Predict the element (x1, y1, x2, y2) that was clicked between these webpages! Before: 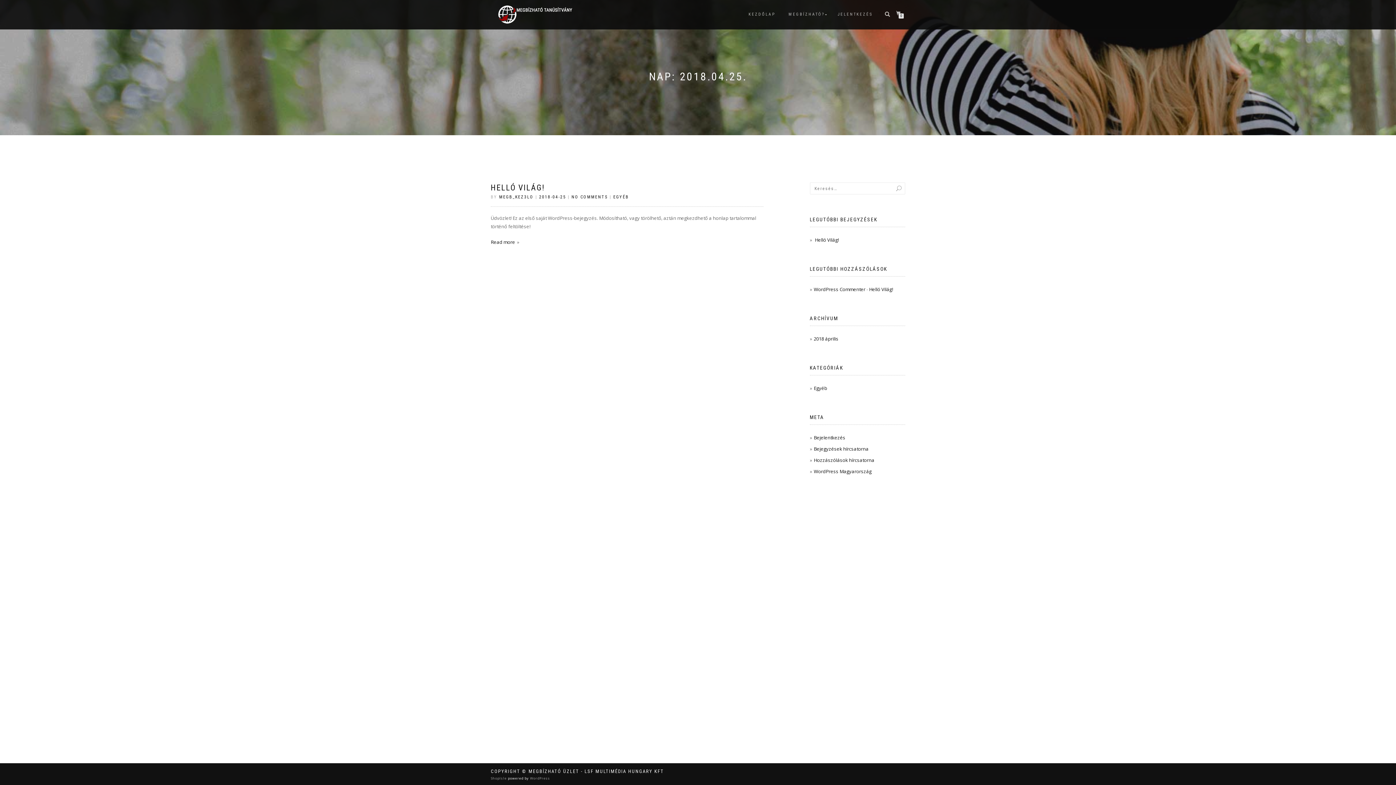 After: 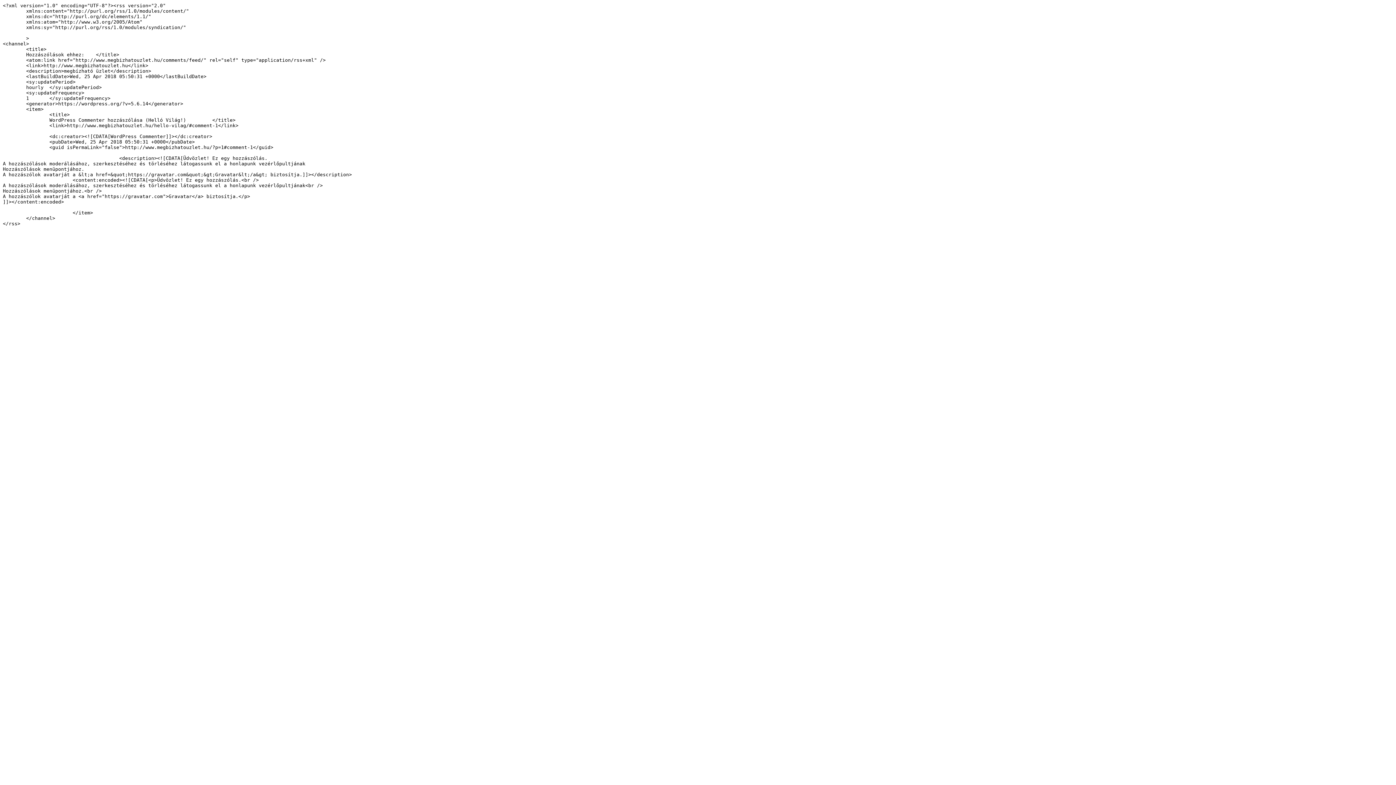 Action: label: Hozzászólások hírcsatorna bbox: (814, 457, 874, 463)